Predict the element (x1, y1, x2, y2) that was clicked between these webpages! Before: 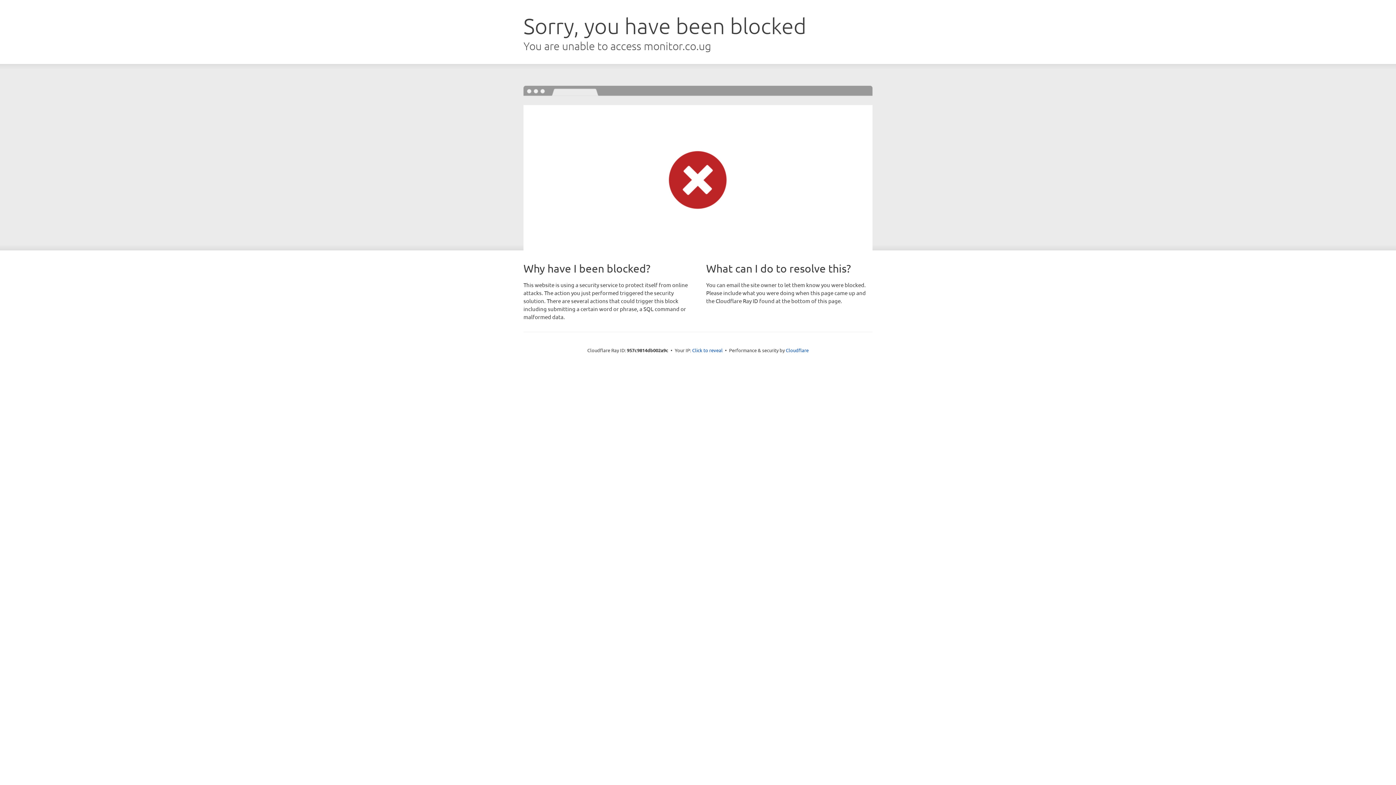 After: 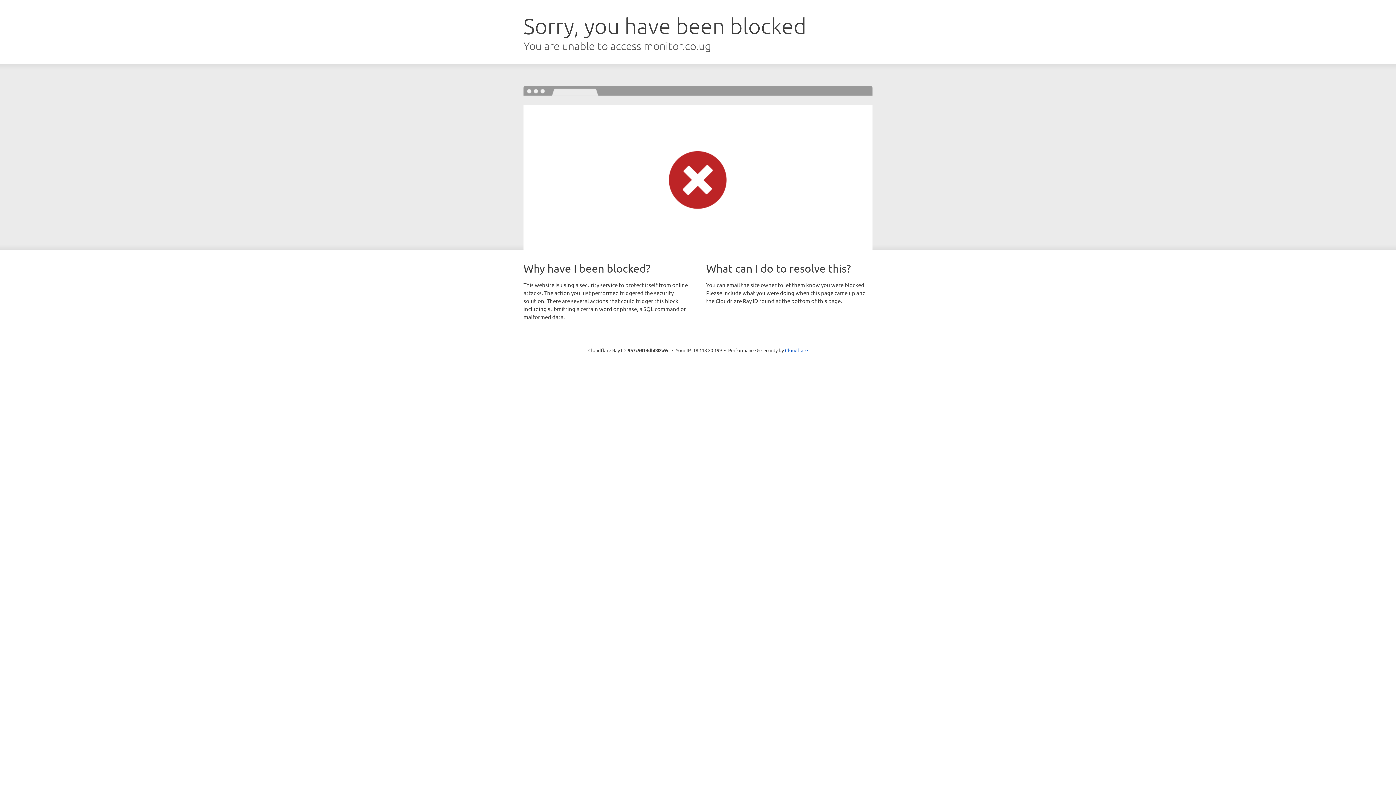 Action: label: Click to reveal bbox: (692, 346, 722, 353)